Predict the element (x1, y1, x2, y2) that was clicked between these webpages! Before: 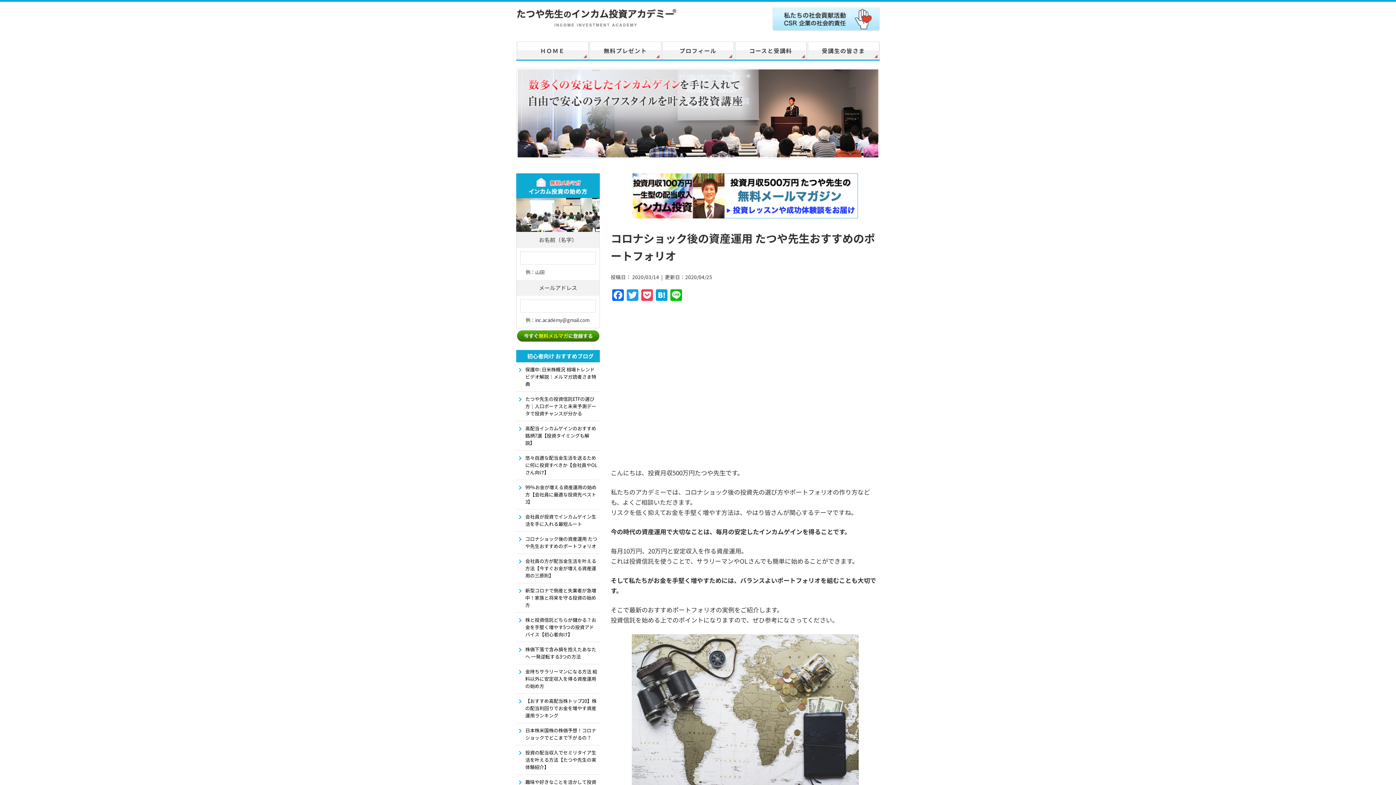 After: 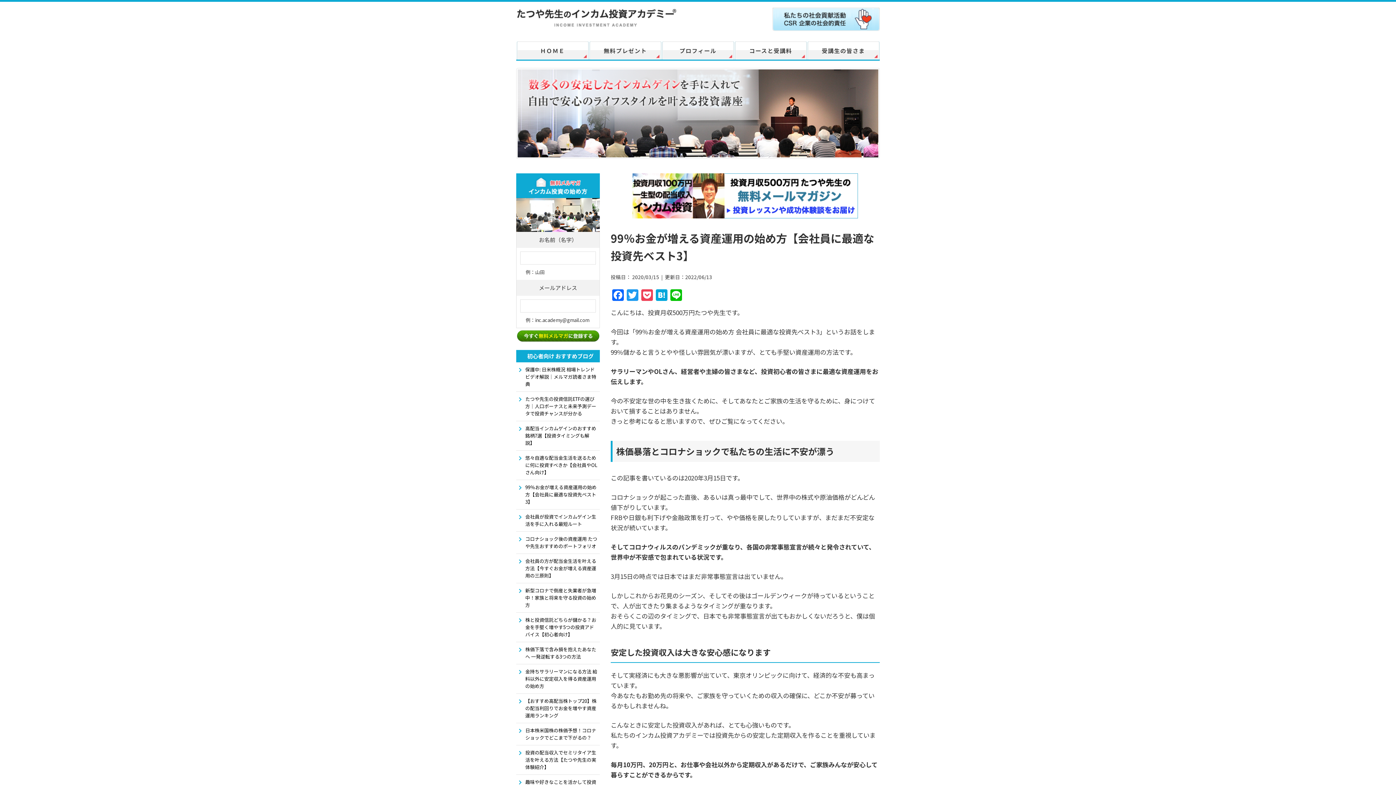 Action: bbox: (516, 480, 600, 509) label: 99％お金が増える資産運用の始め方【会社員に最適な投資先ベスト3】